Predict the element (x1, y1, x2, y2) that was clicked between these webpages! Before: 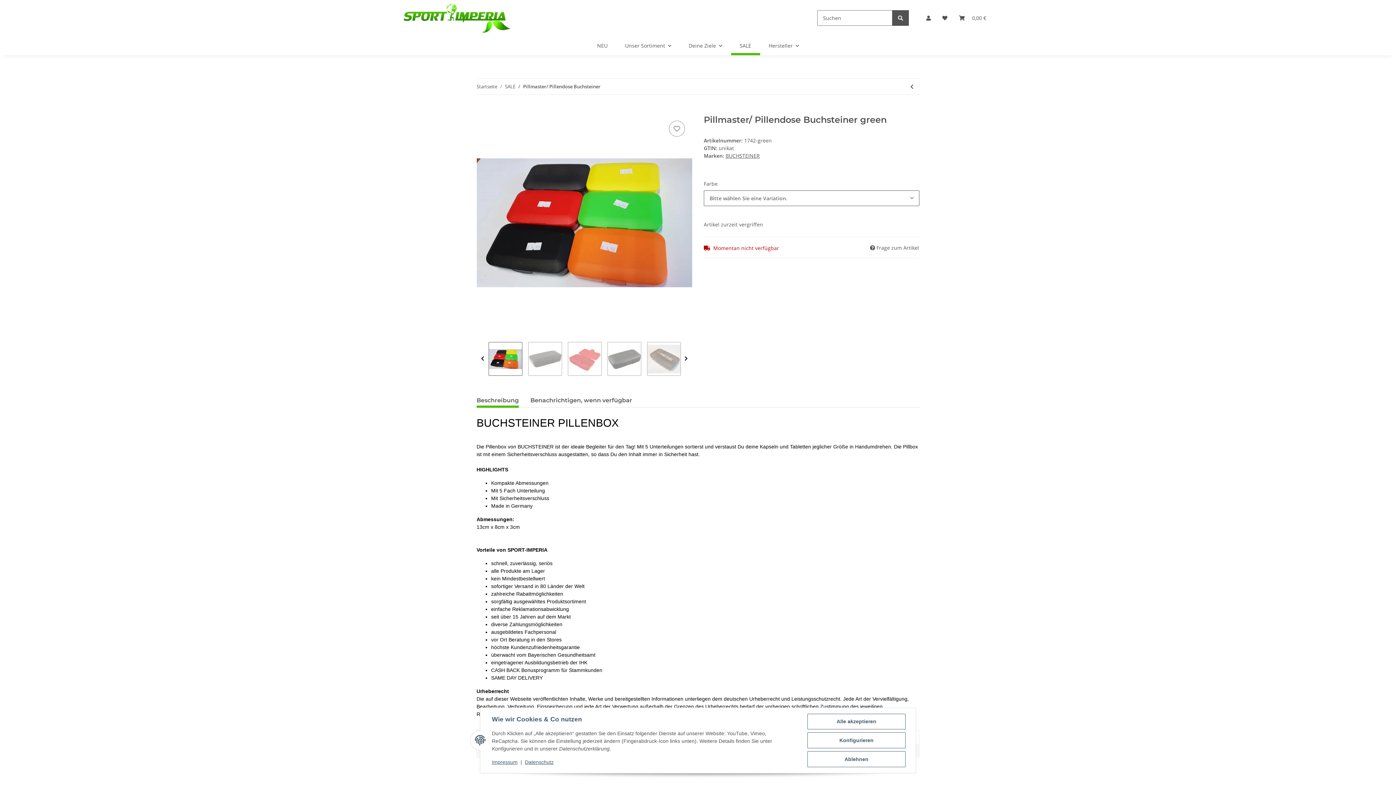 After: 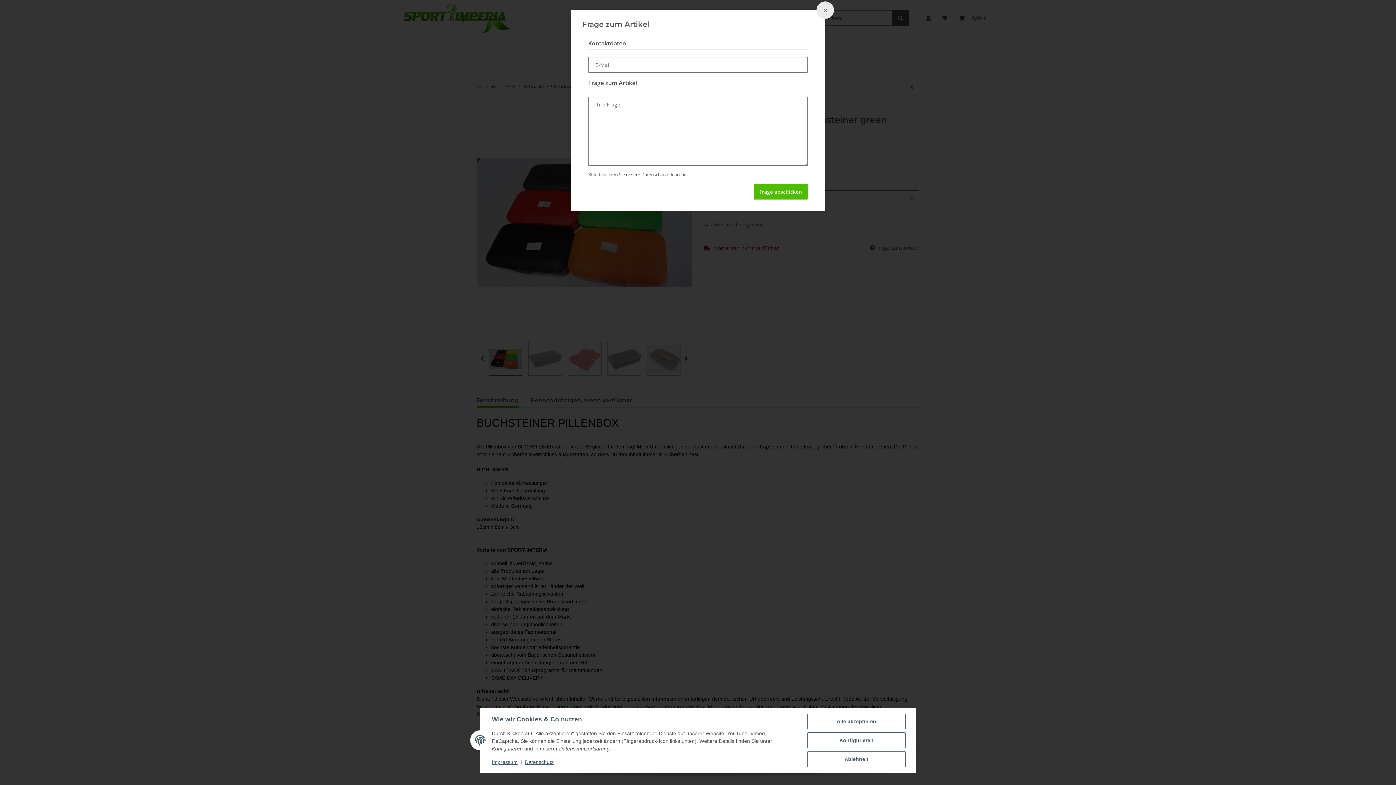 Action: bbox: (869, 243, 919, 252) label:  Frage zum Artikel